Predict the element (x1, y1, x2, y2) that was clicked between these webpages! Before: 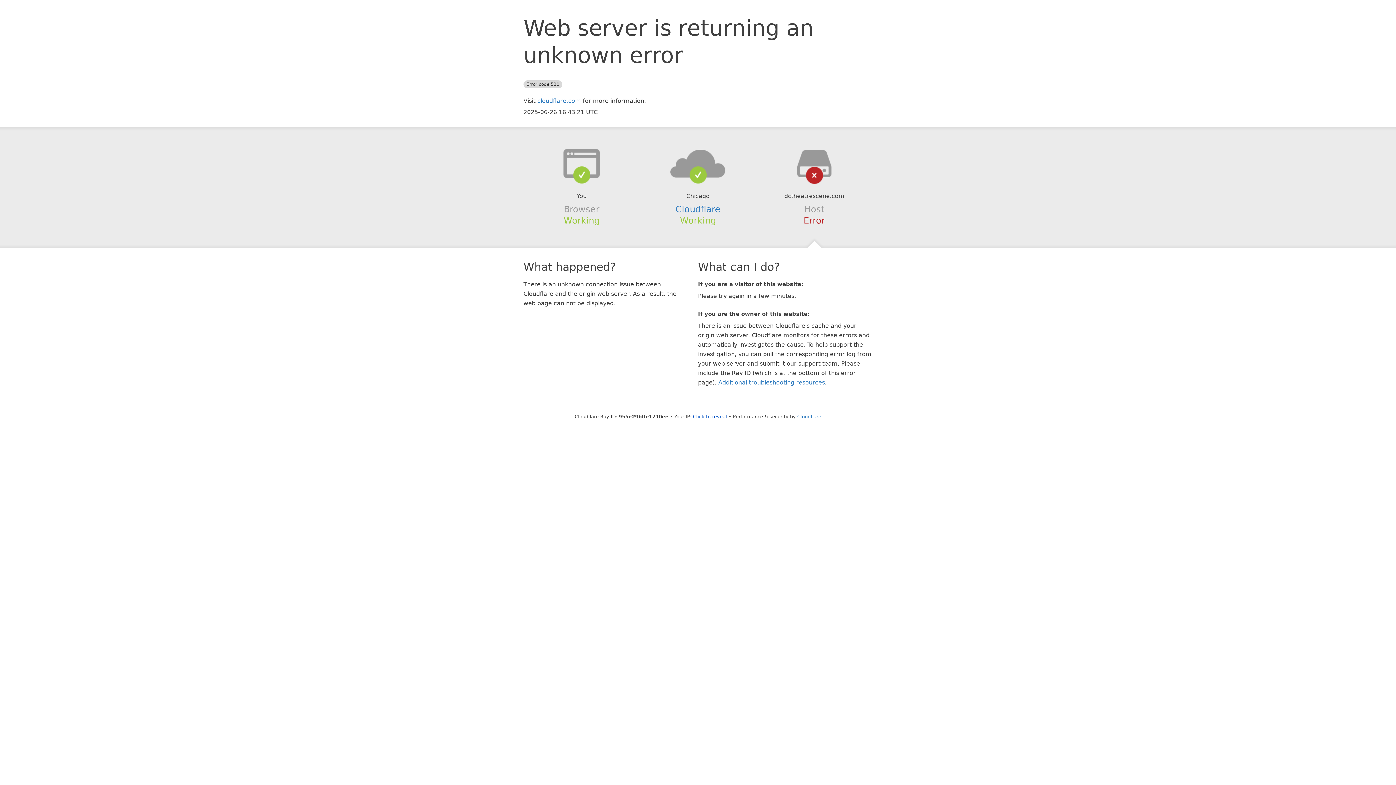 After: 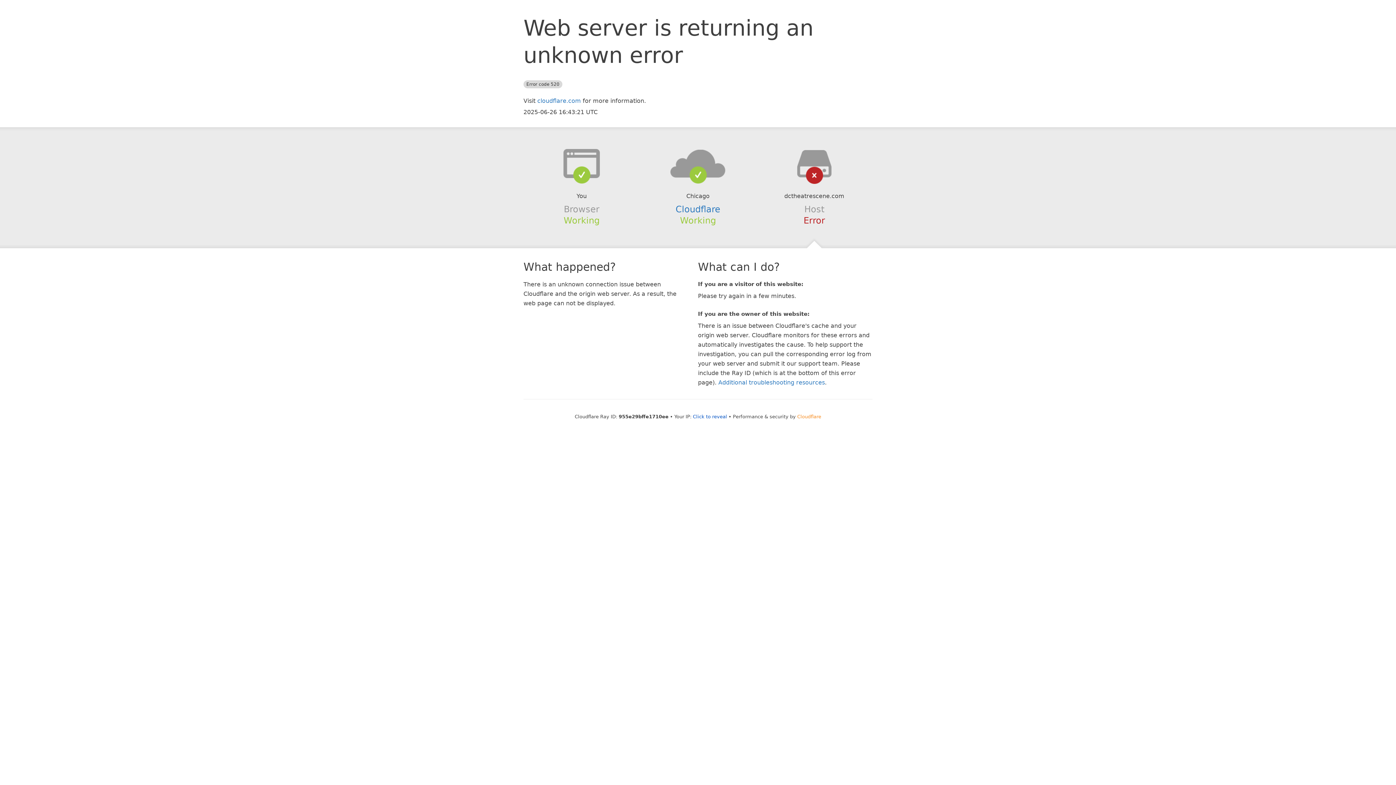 Action: bbox: (797, 414, 821, 419) label: Cloudflare